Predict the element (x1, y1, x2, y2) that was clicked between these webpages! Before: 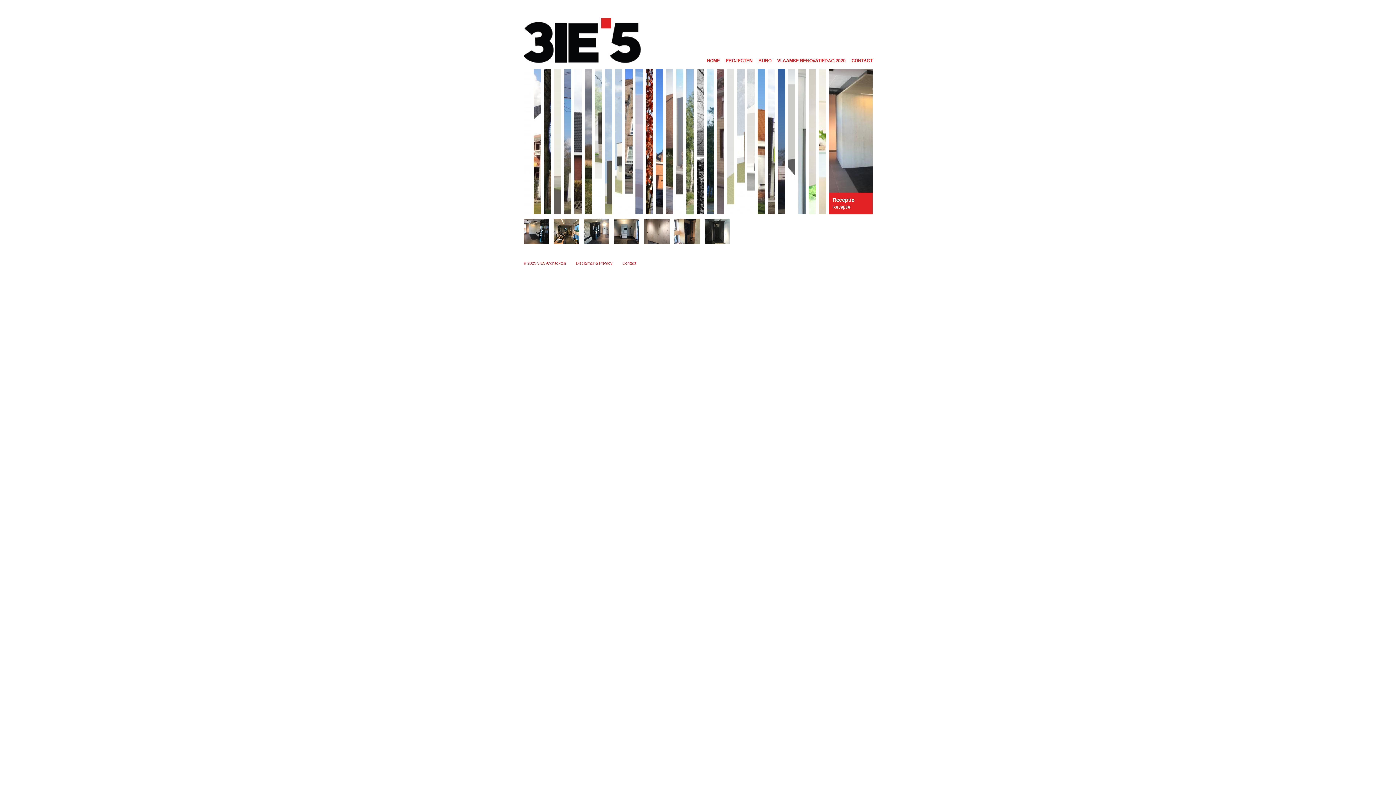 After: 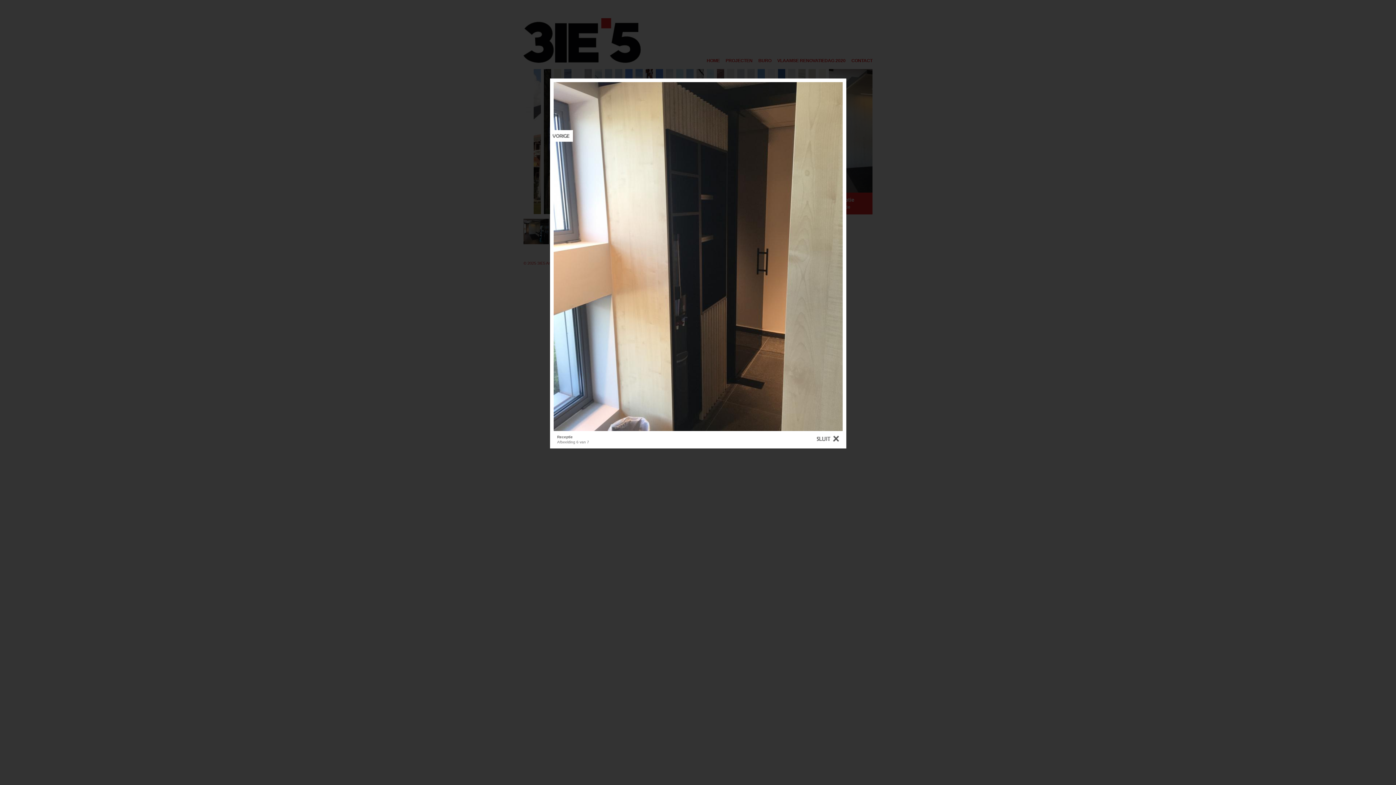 Action: bbox: (674, 240, 700, 245)